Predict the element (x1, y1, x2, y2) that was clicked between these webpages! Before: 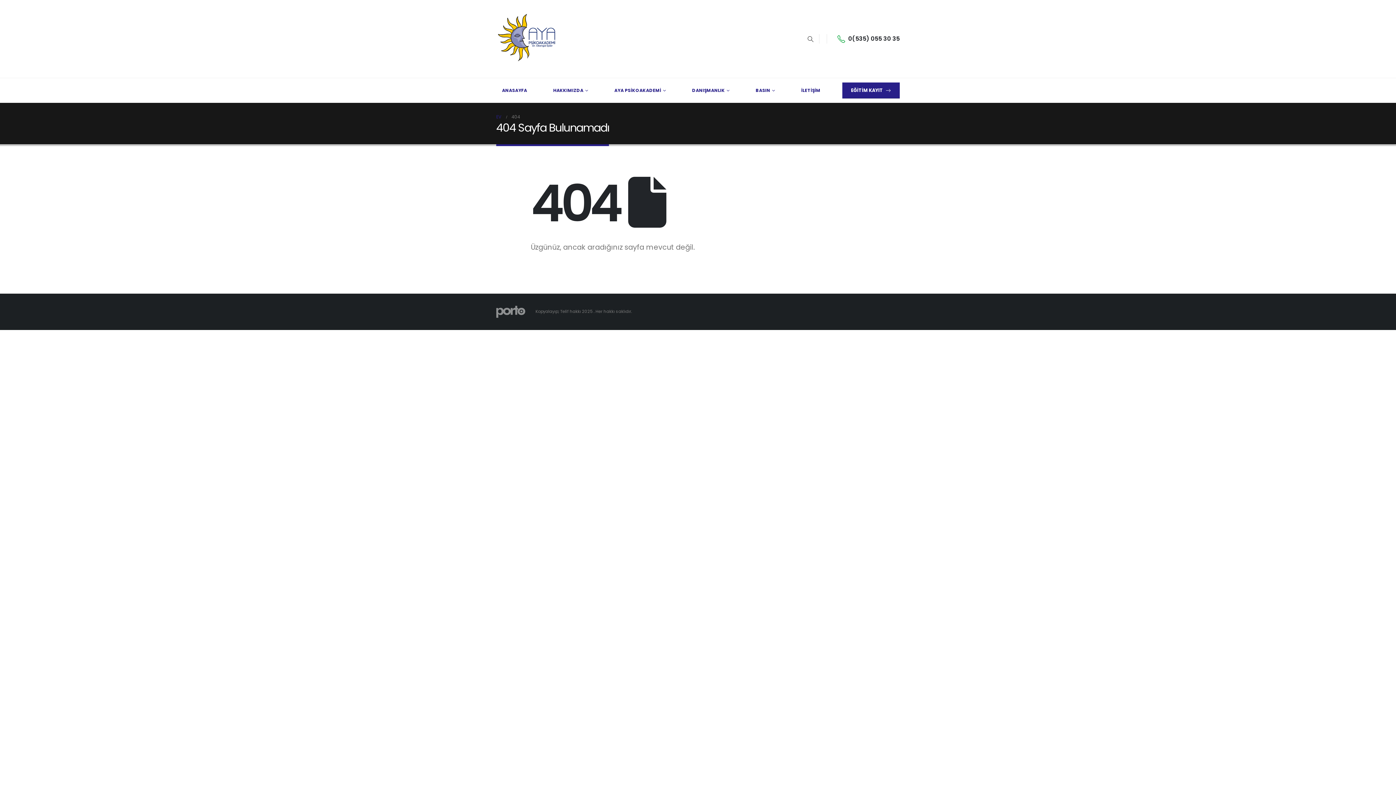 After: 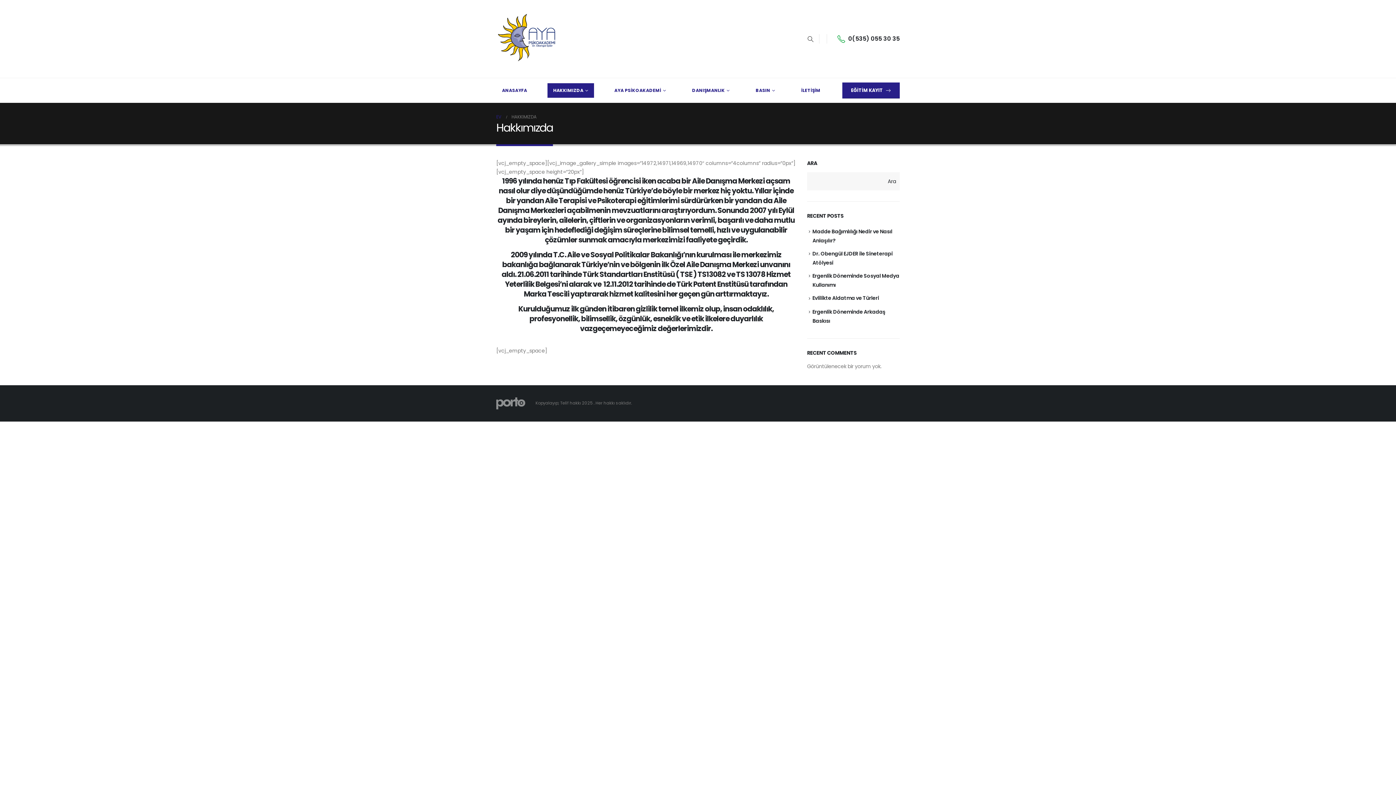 Action: bbox: (547, 83, 594, 97) label: HAKKIMIZDA